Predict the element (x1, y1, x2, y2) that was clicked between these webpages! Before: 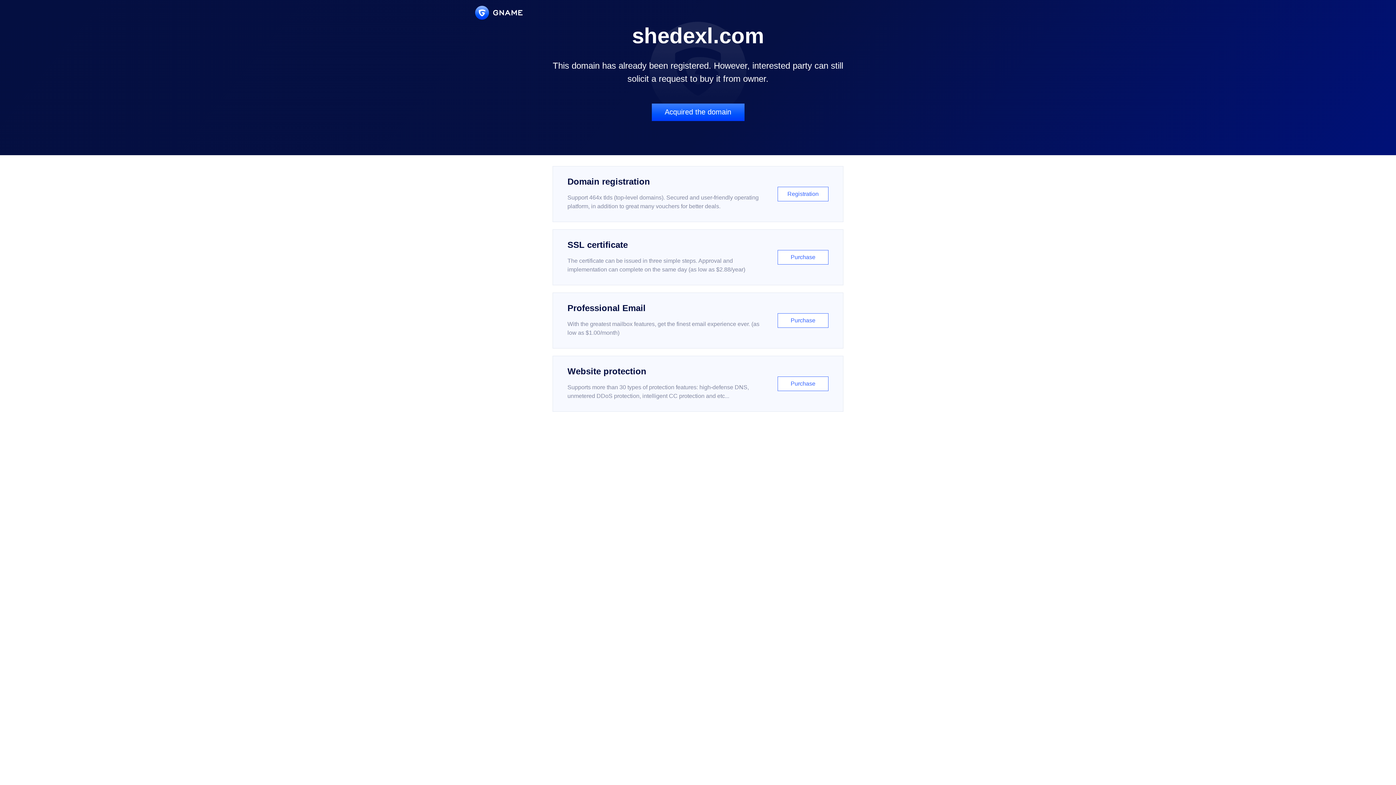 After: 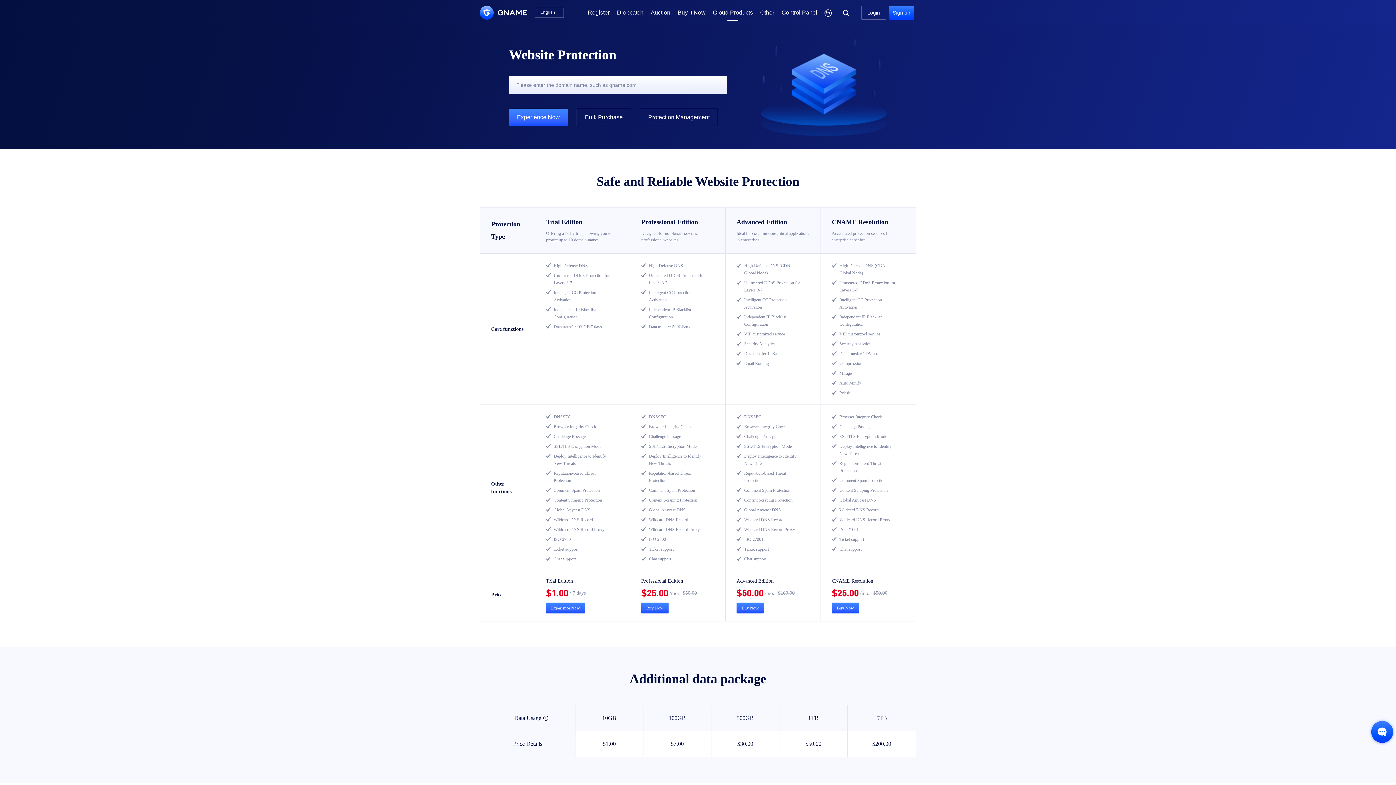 Action: label: Website protection

Supports more than 30 types of protection features: high-defense DNS, unmetered DDoS protection, intelligent CC protection and etc...

Purchase bbox: (552, 356, 843, 412)